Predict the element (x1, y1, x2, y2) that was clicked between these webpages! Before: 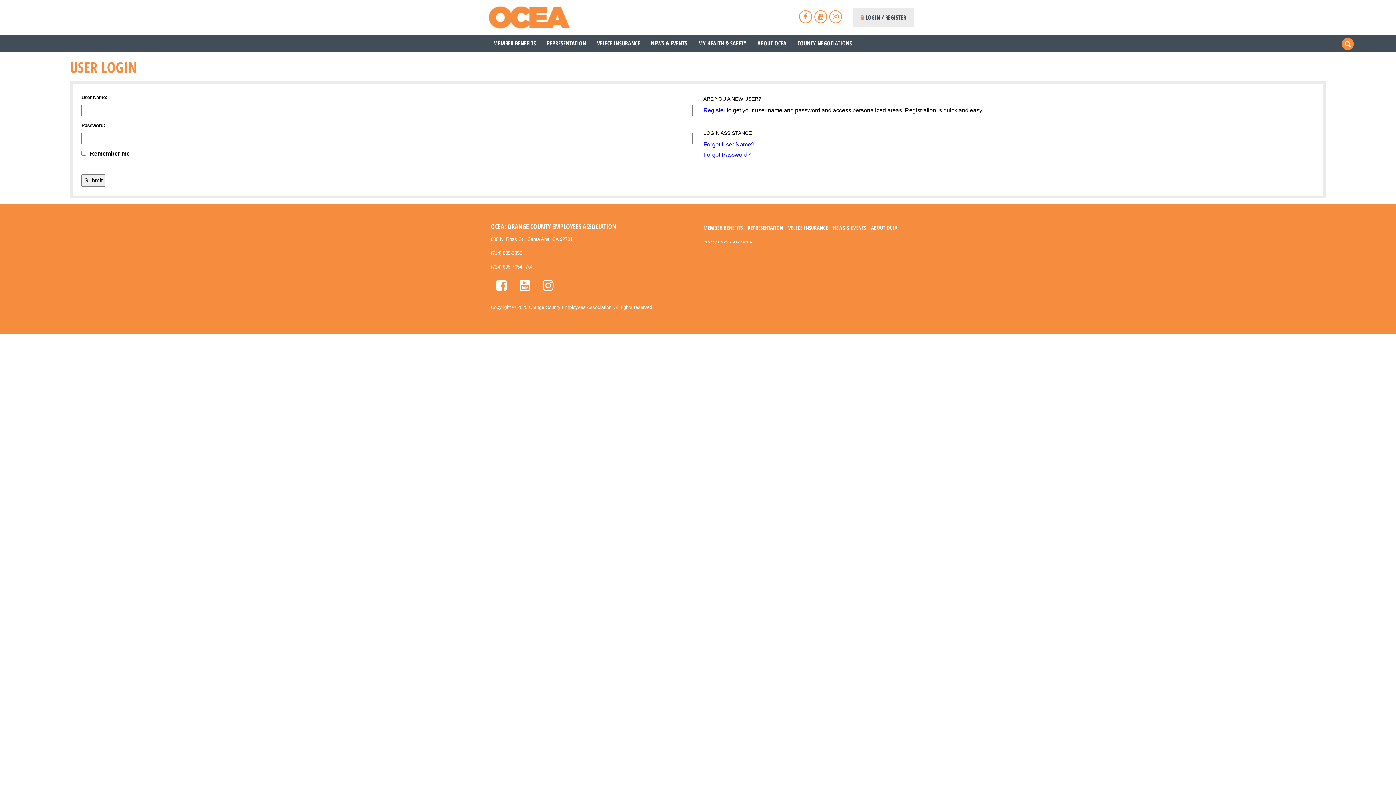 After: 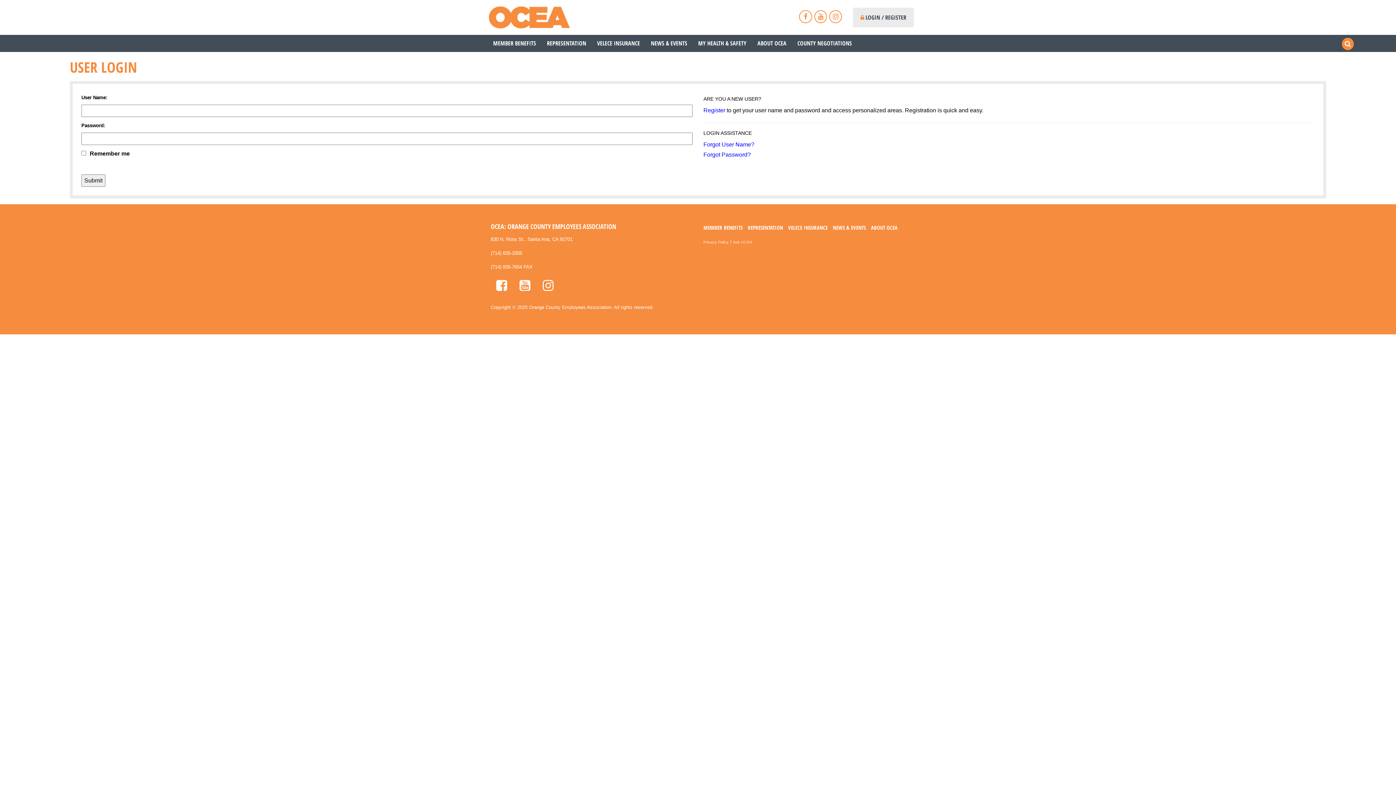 Action: bbox: (516, 278, 534, 292)